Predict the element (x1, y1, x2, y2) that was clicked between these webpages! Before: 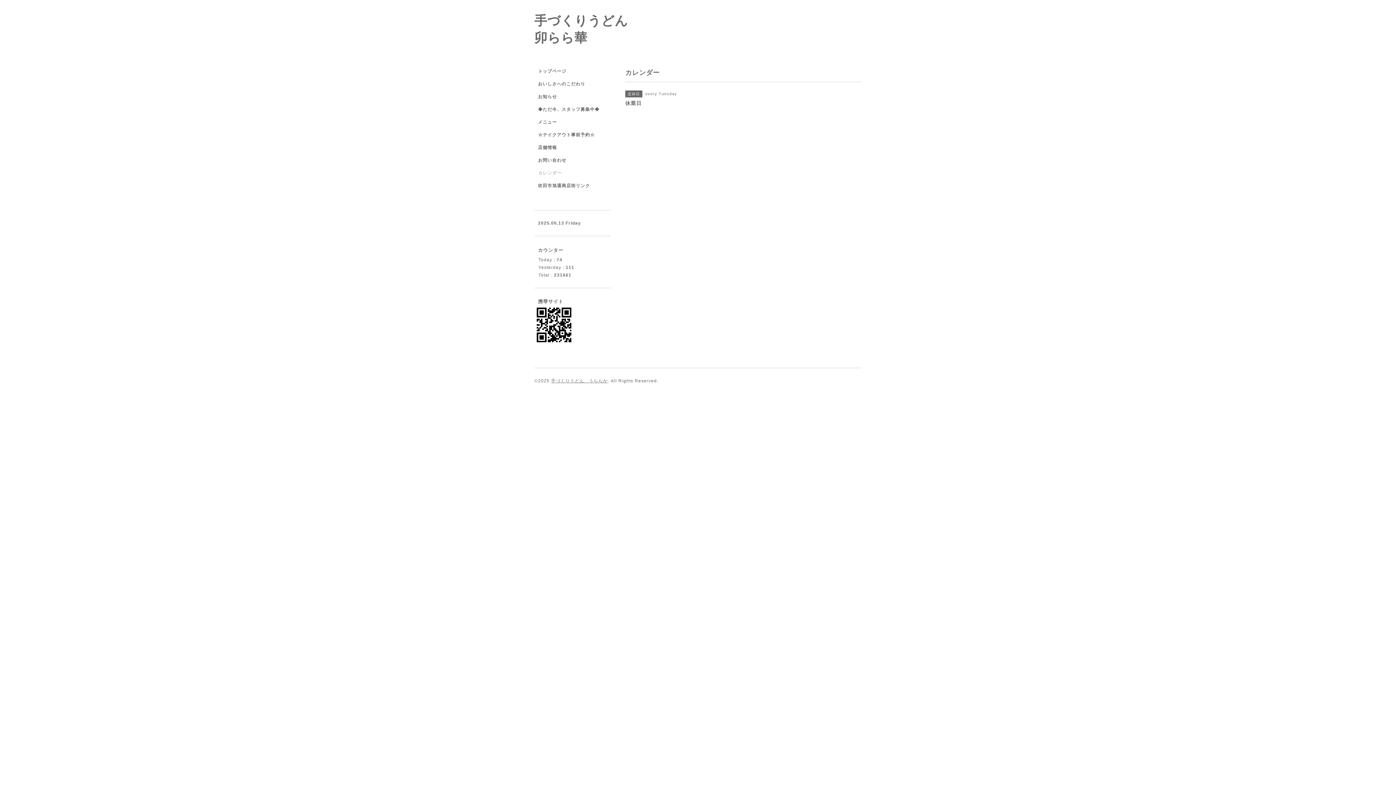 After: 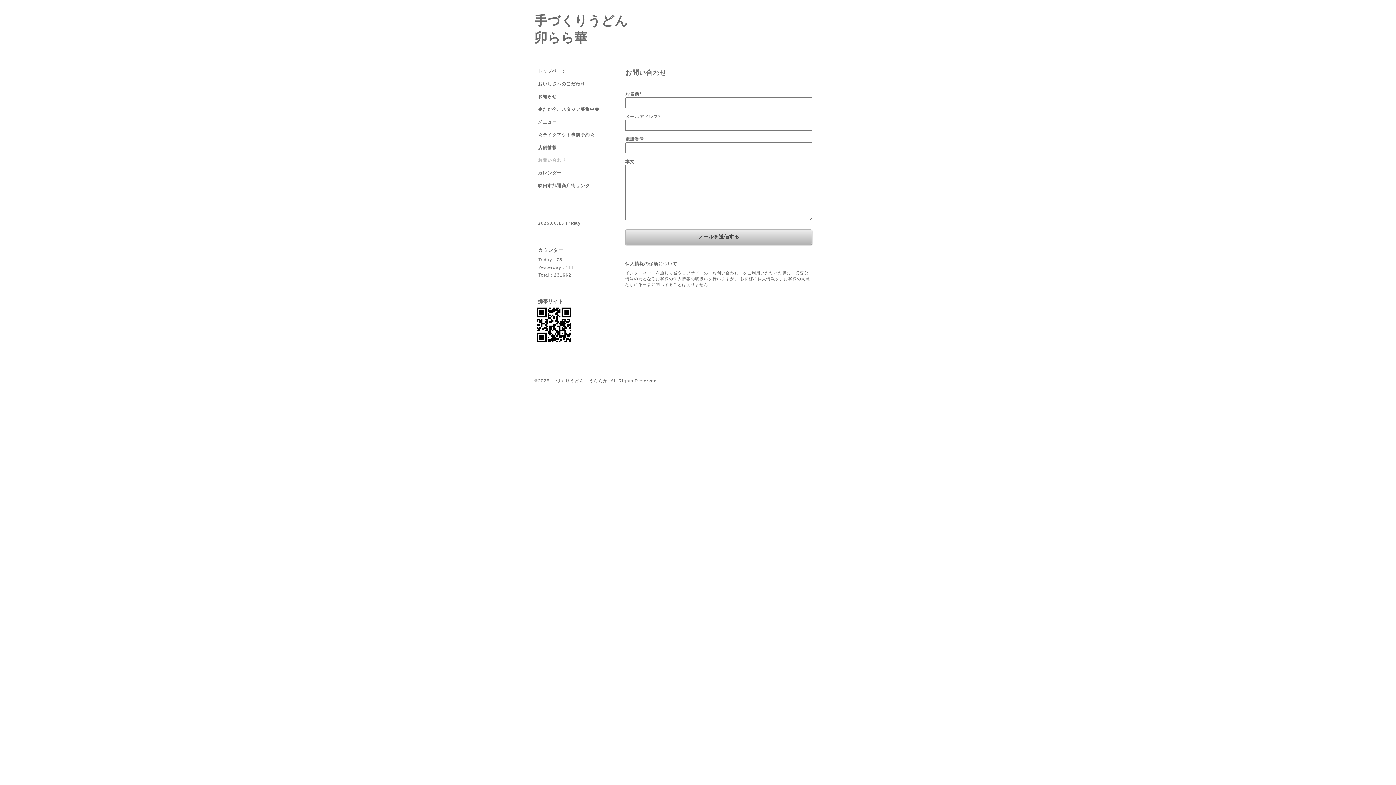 Action: bbox: (534, 157, 610, 170) label: お問い合わせ